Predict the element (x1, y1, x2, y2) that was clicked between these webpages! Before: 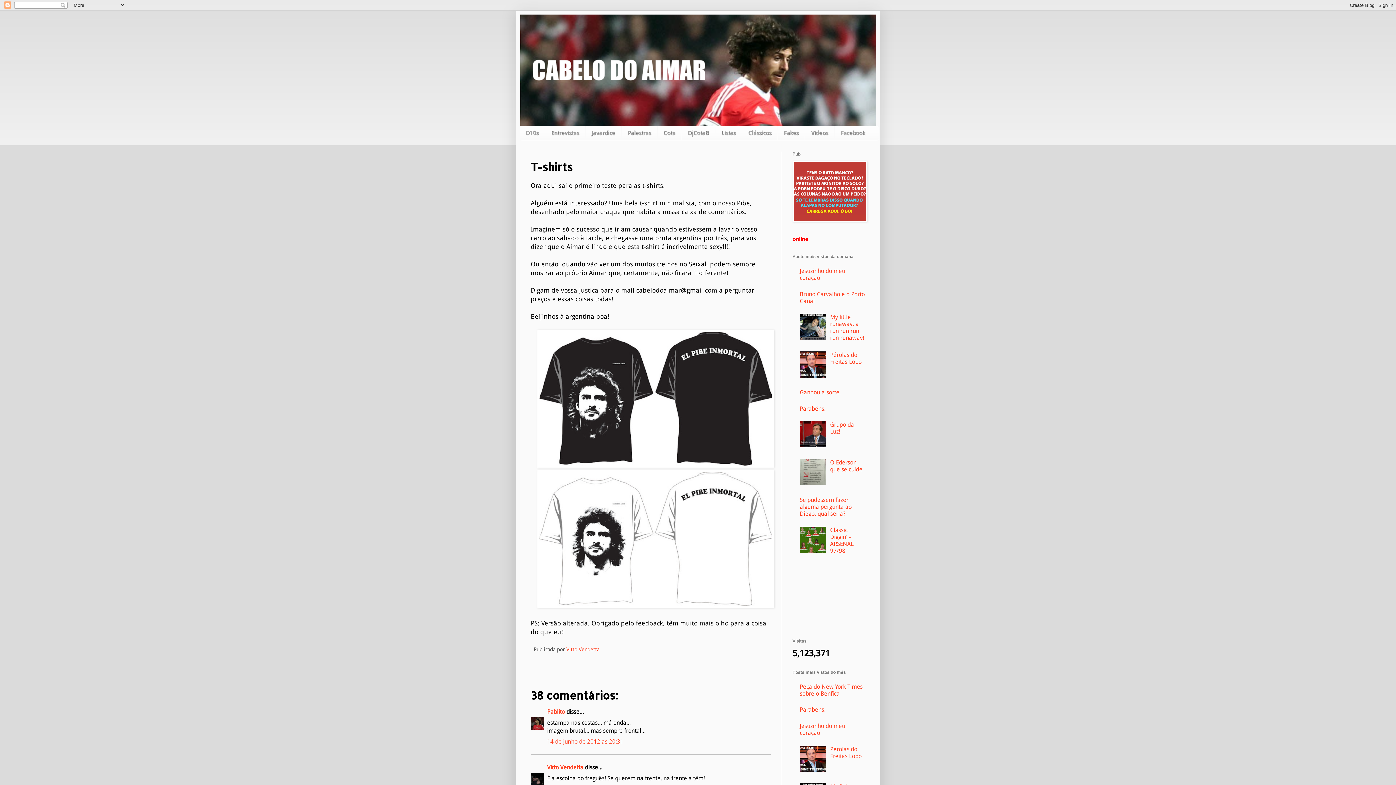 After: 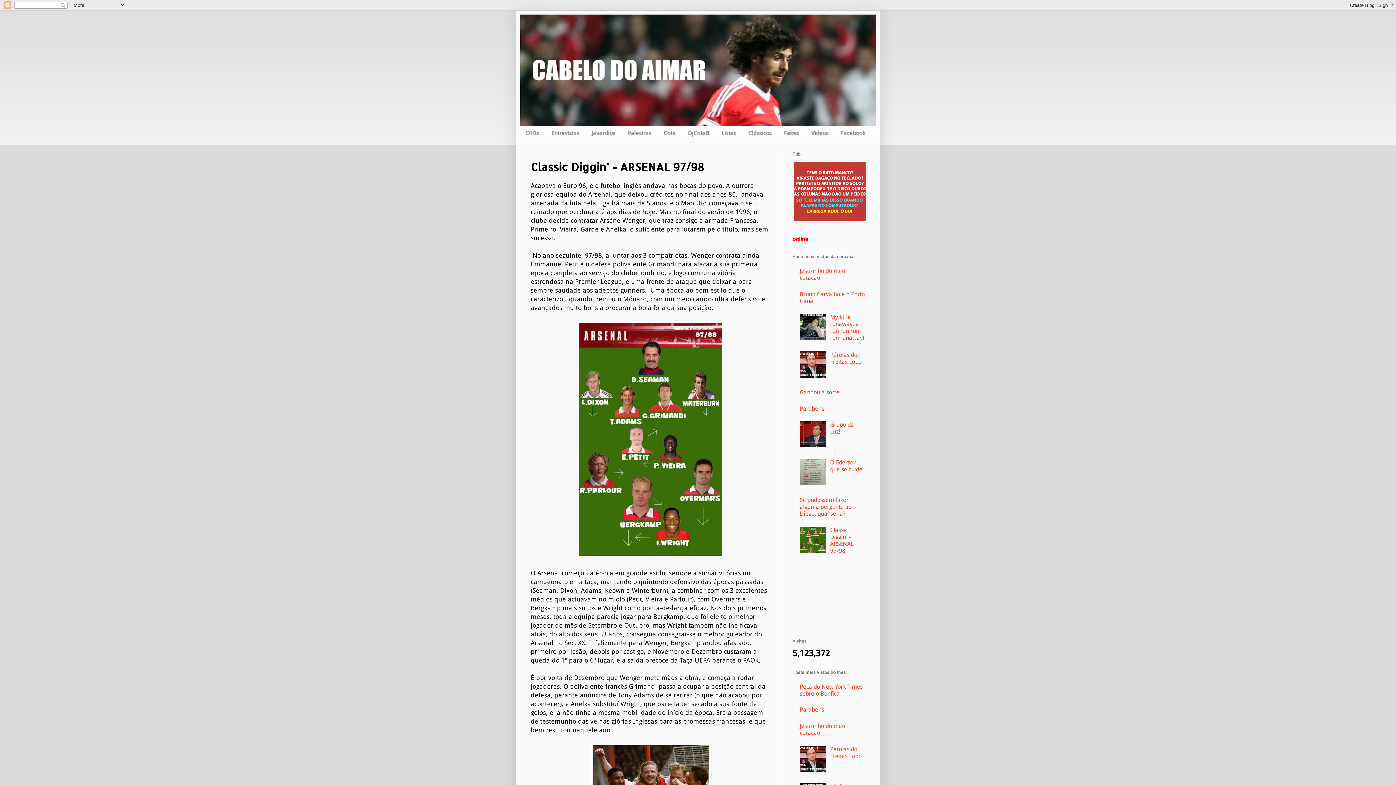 Action: label: Classic Diggin' - ARSENAL 97/98 bbox: (830, 526, 853, 554)